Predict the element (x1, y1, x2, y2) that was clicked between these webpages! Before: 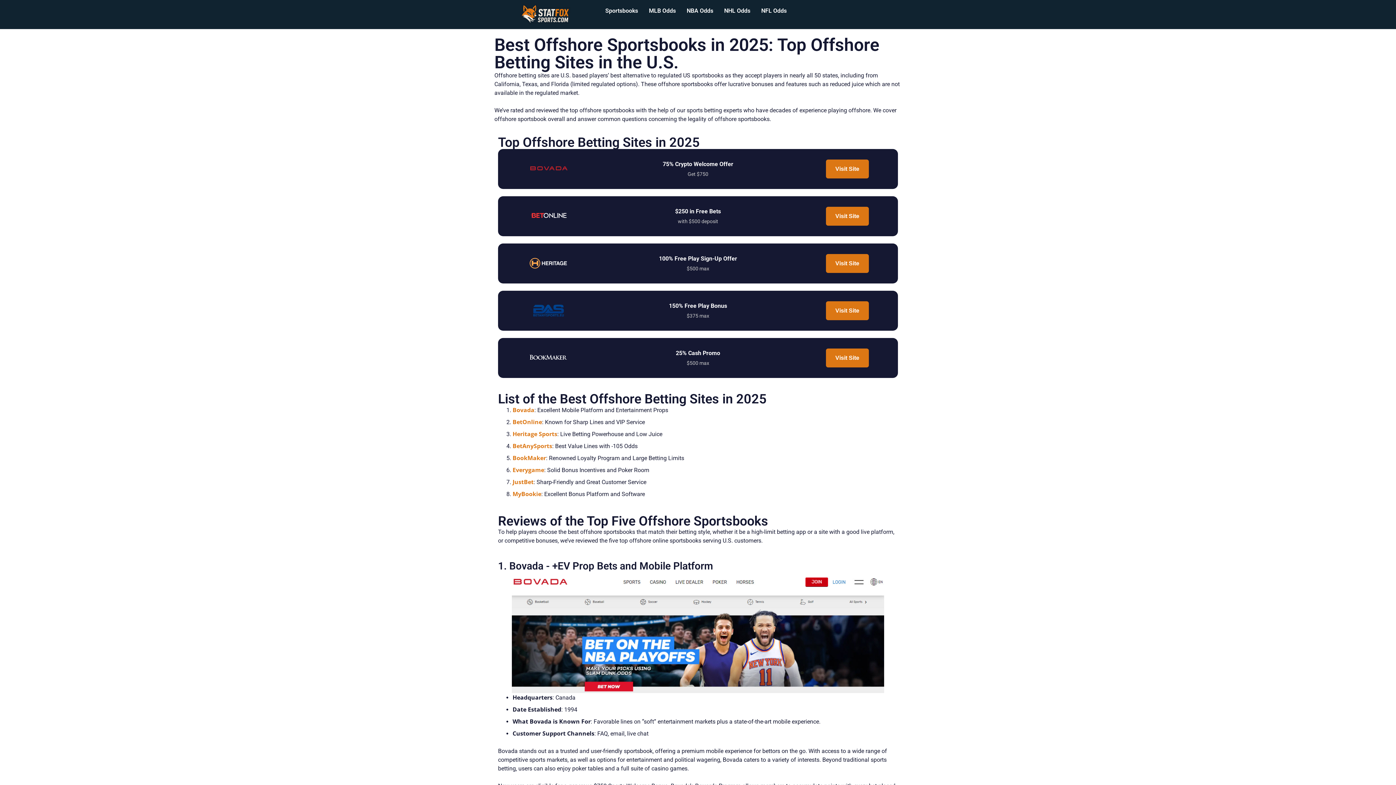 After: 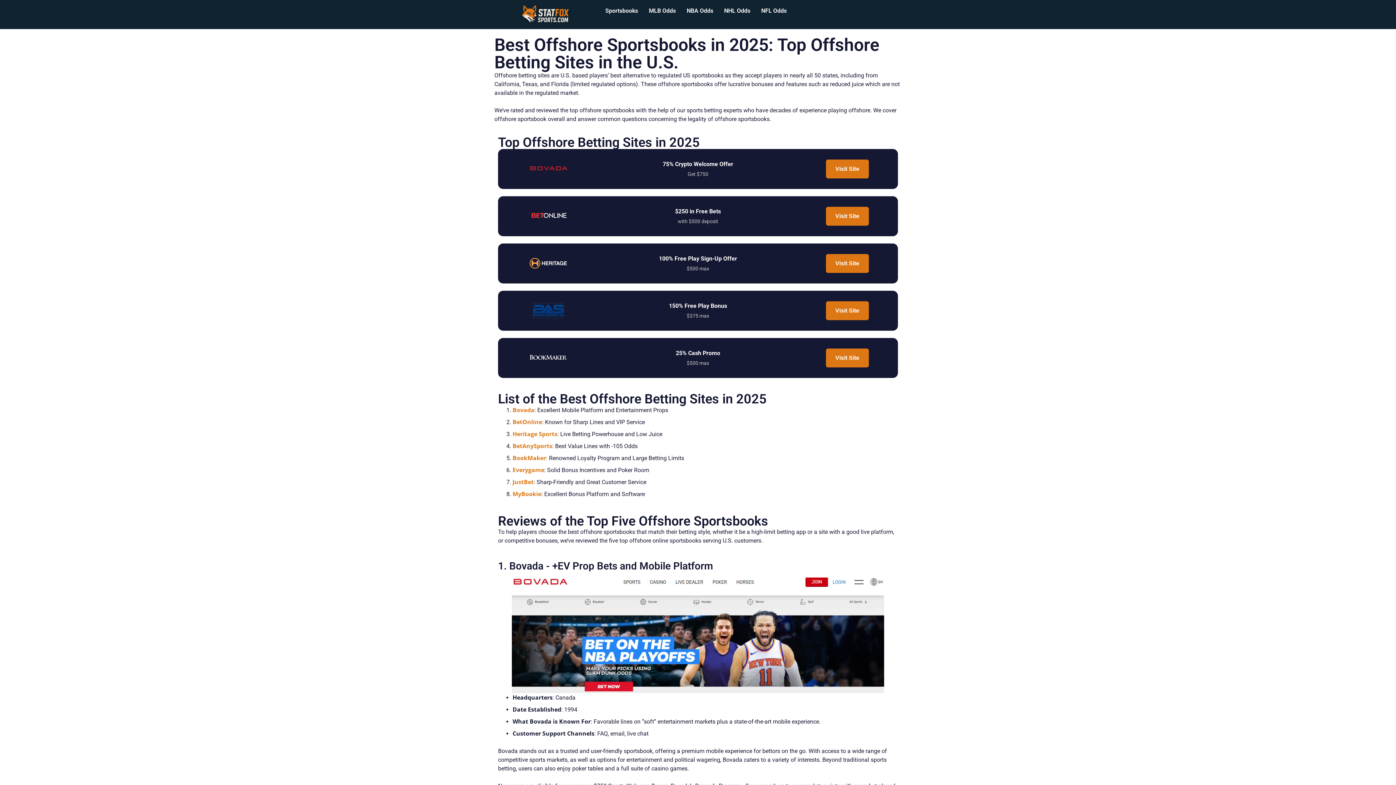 Action: bbox: (533, 303, 564, 318)